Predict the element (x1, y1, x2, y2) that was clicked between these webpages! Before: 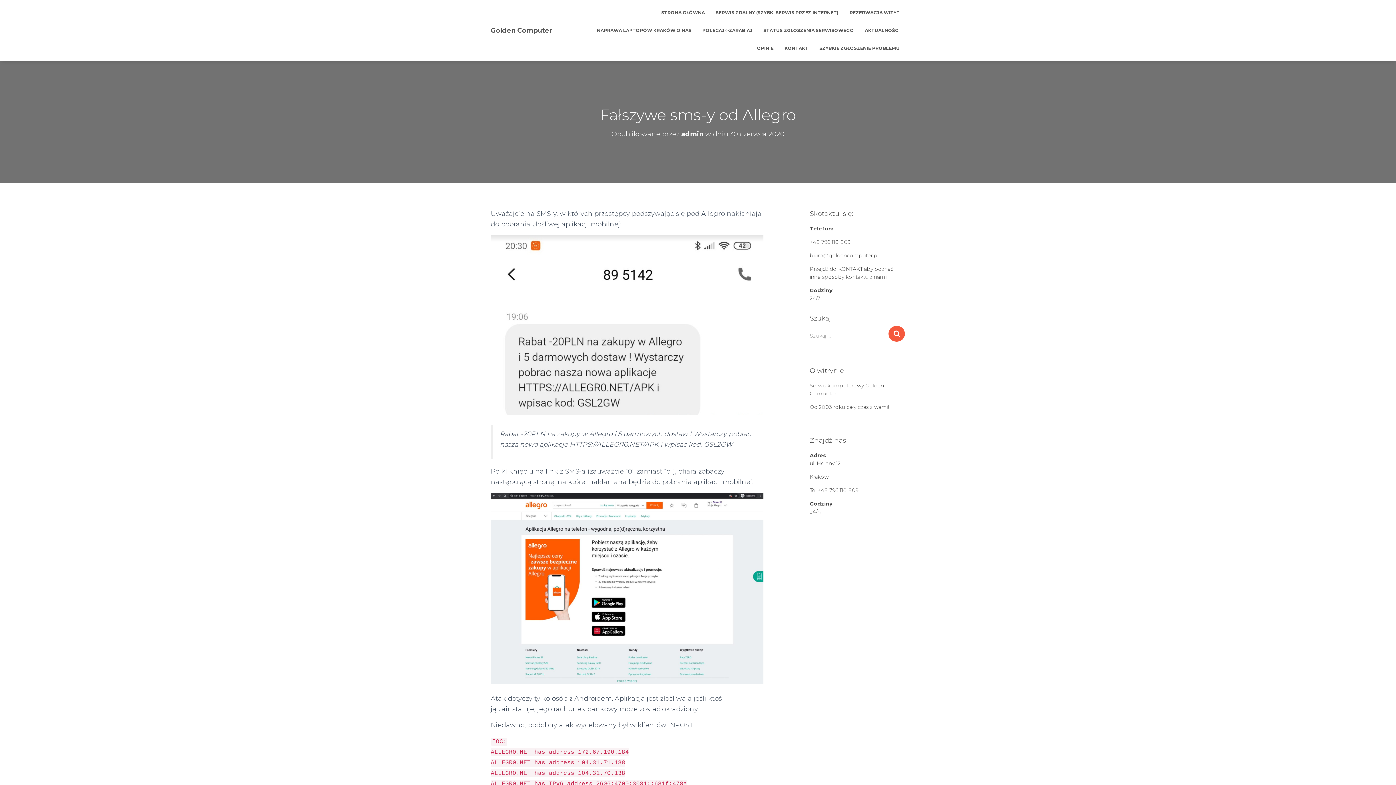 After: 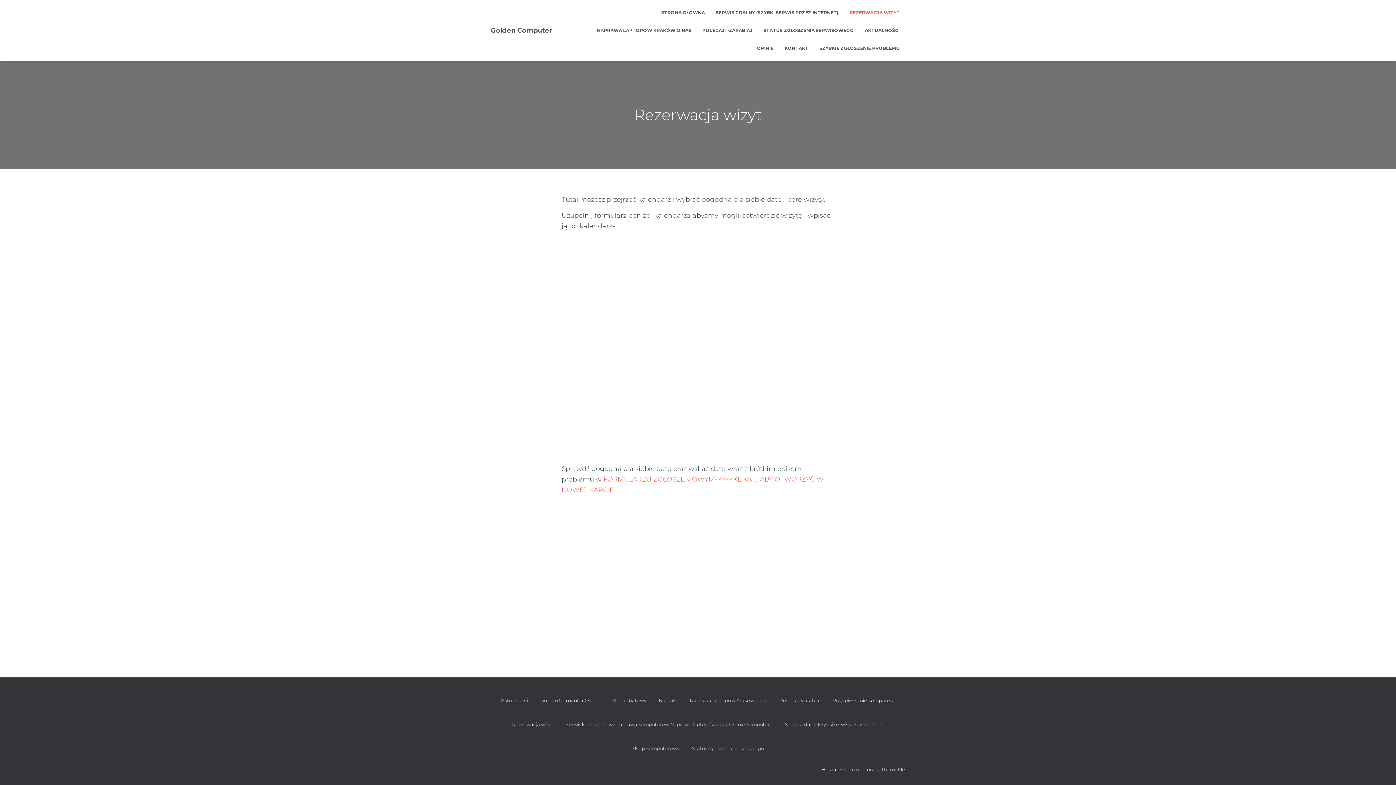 Action: label: REZERWACJA WIZYT bbox: (844, 3, 905, 21)